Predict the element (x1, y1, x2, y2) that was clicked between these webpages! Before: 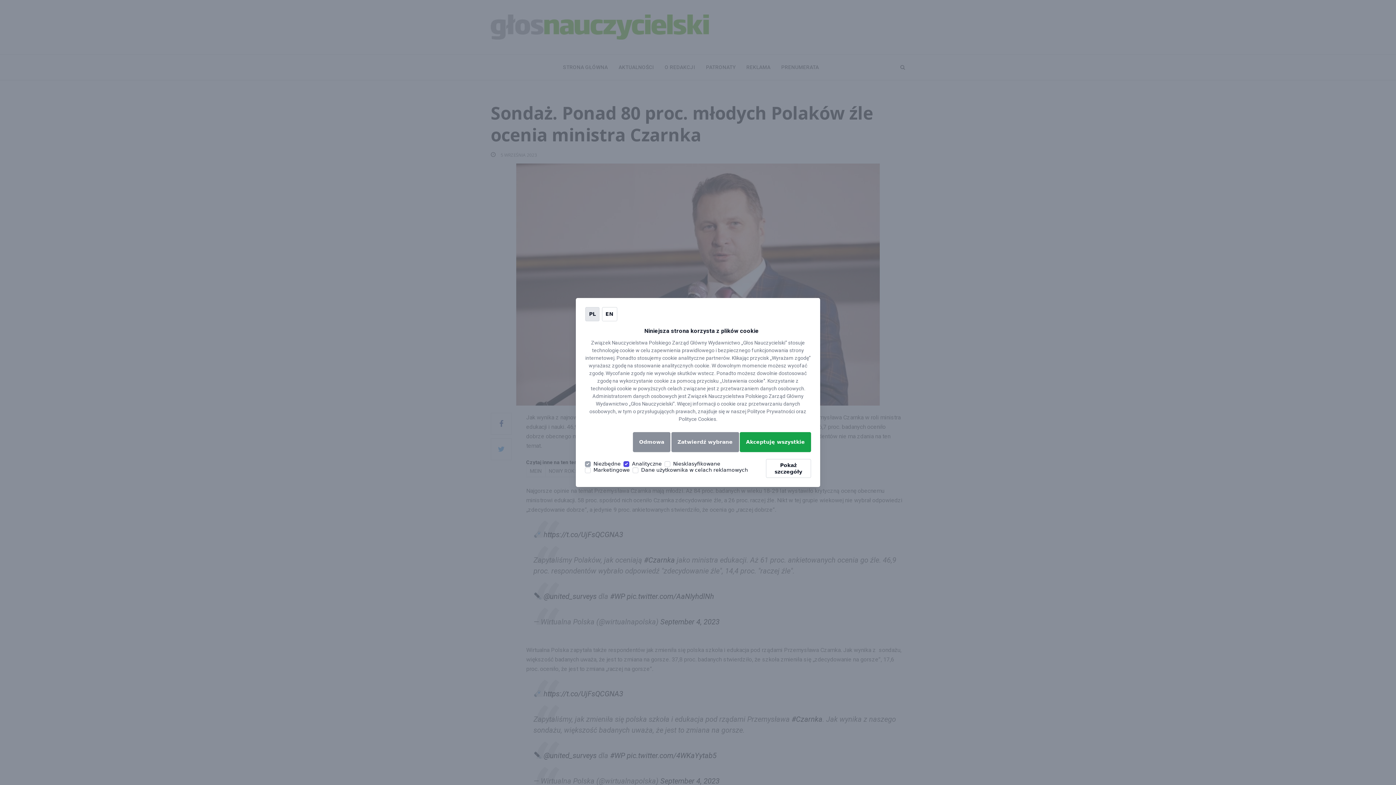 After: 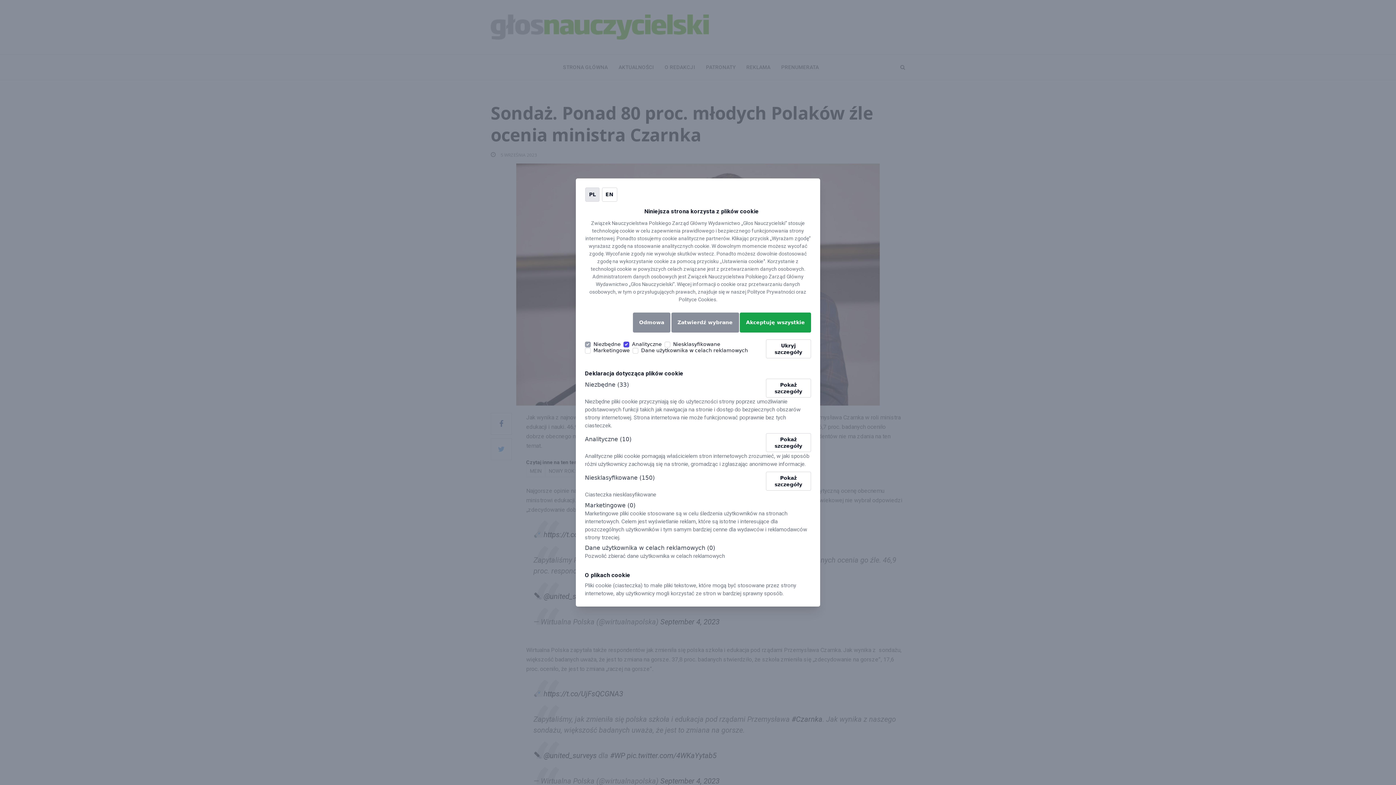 Action: label: Pokaż szczegóły bbox: (766, 459, 811, 478)